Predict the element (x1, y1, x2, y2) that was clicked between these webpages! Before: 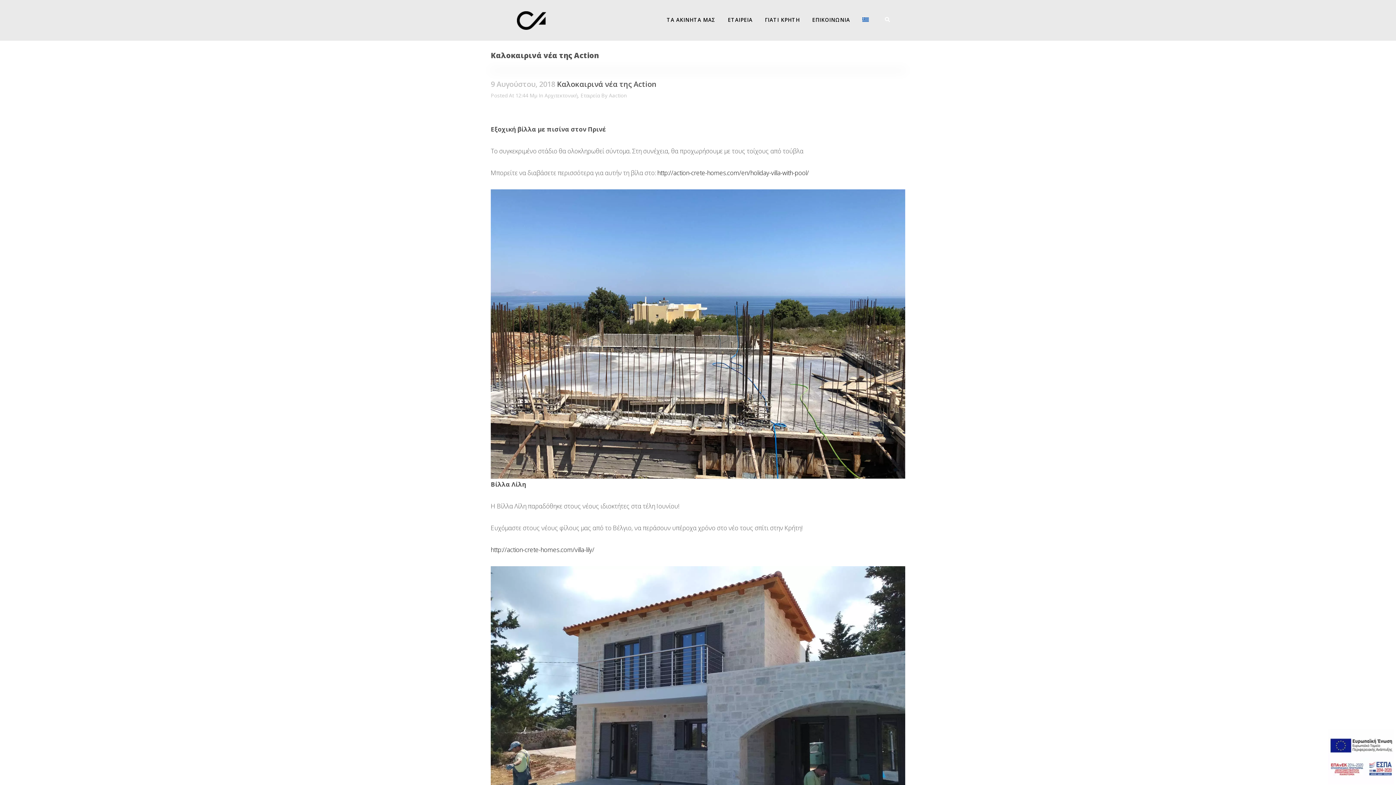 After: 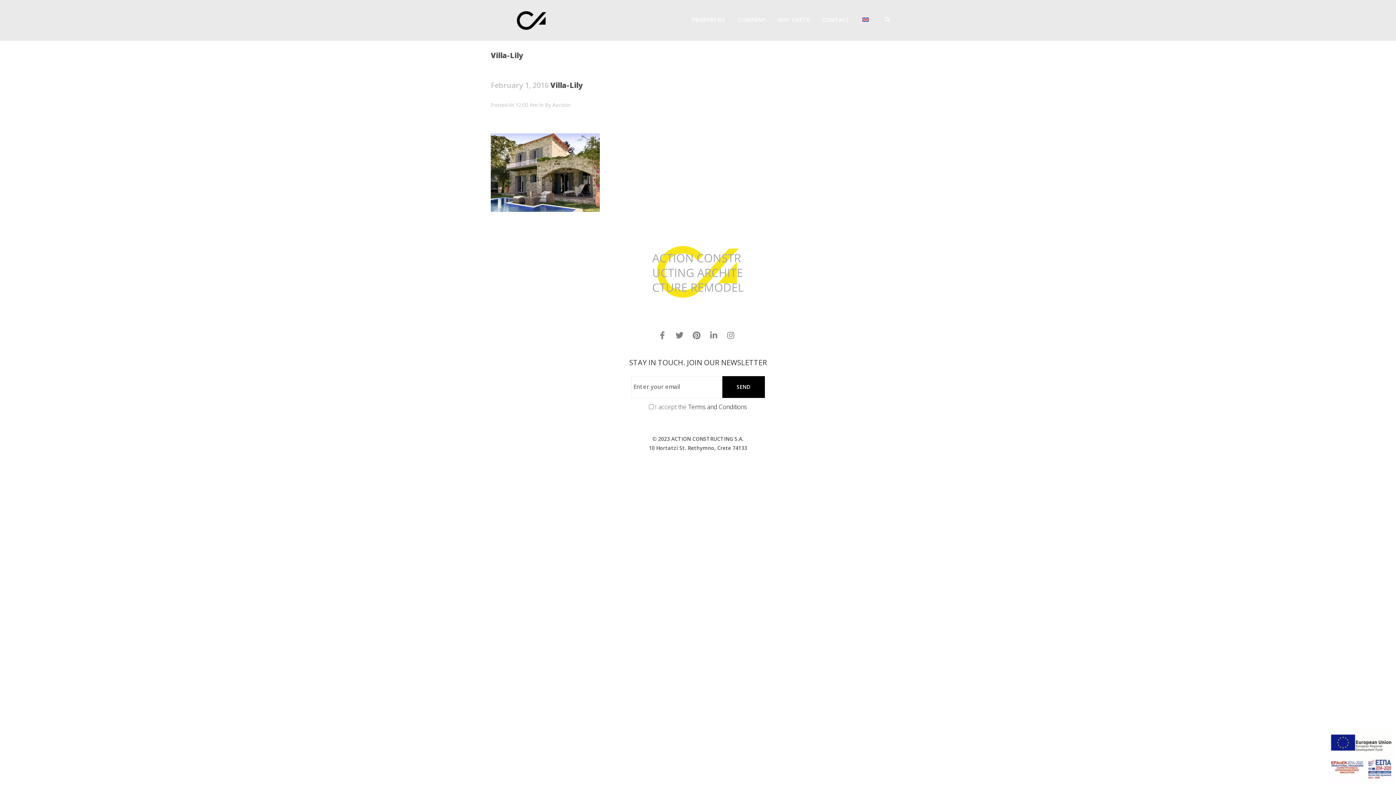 Action: bbox: (490, 545, 594, 554) label: http://action-crete-homes.com/villa-lily/